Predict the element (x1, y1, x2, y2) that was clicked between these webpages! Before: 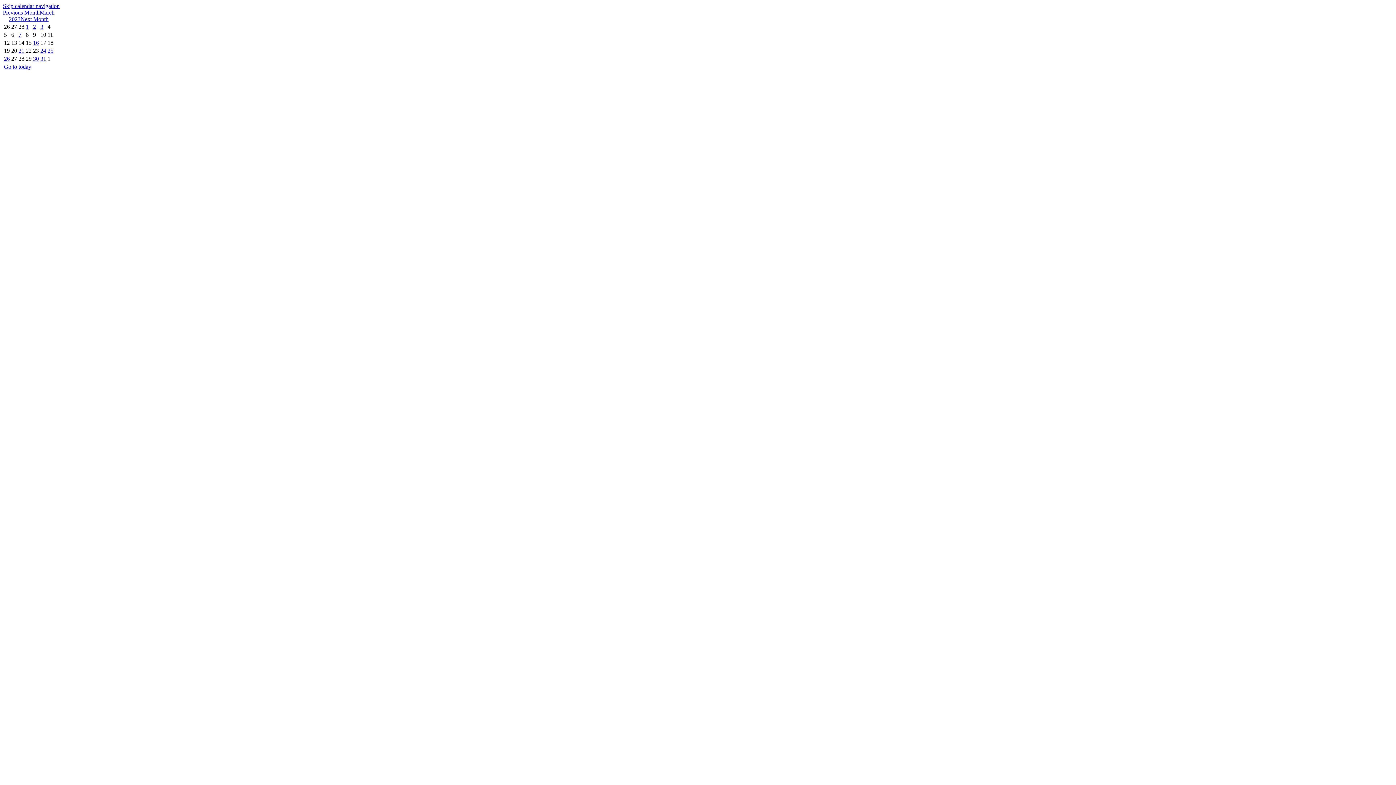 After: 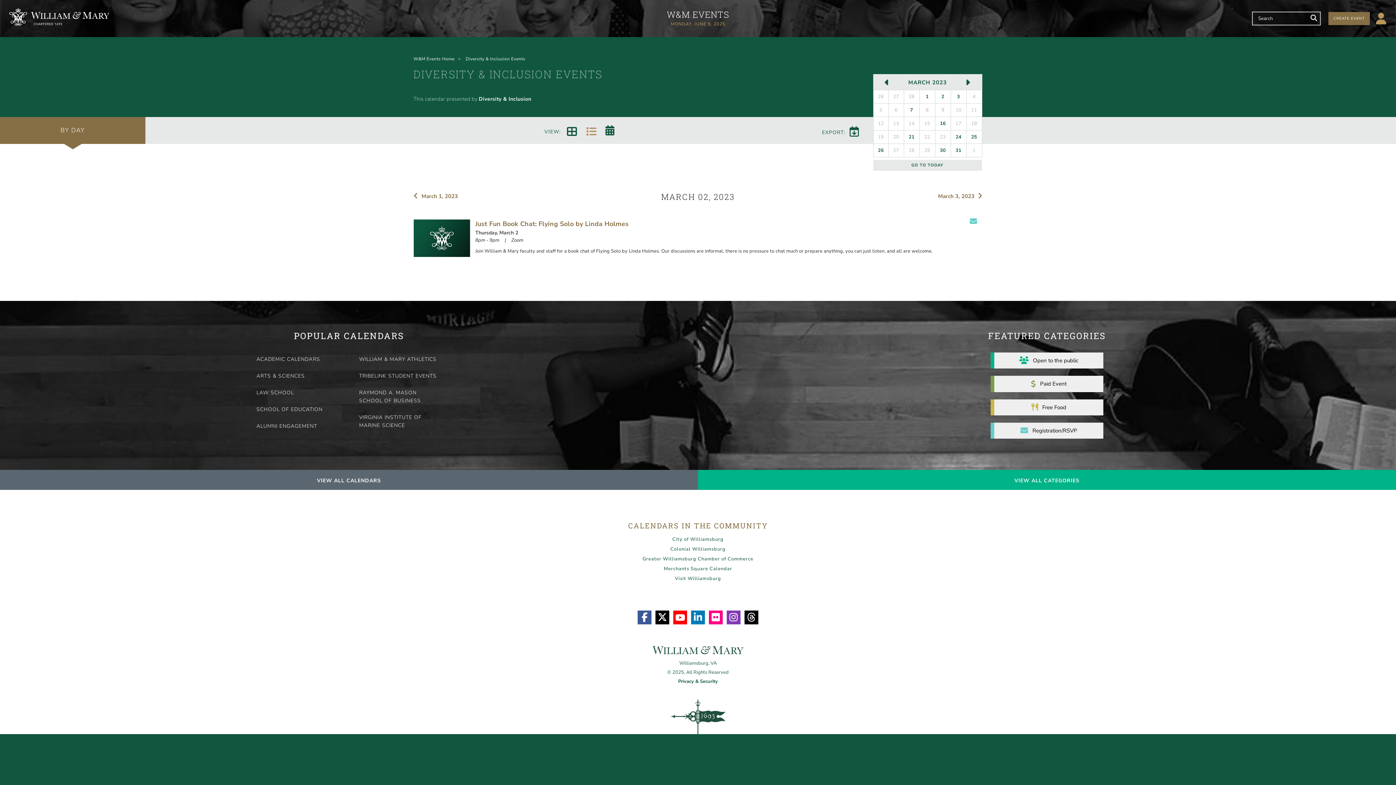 Action: bbox: (33, 23, 36, 29) label: 2